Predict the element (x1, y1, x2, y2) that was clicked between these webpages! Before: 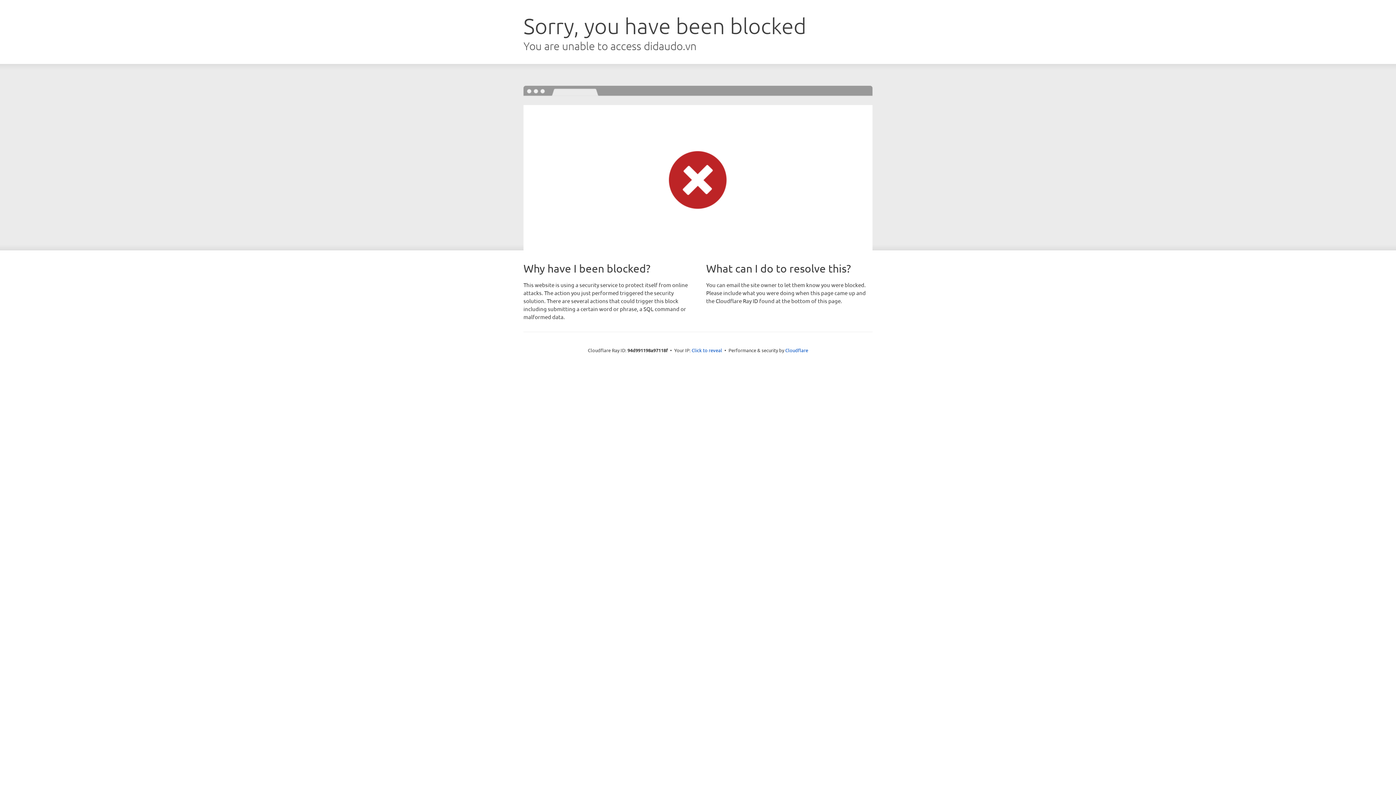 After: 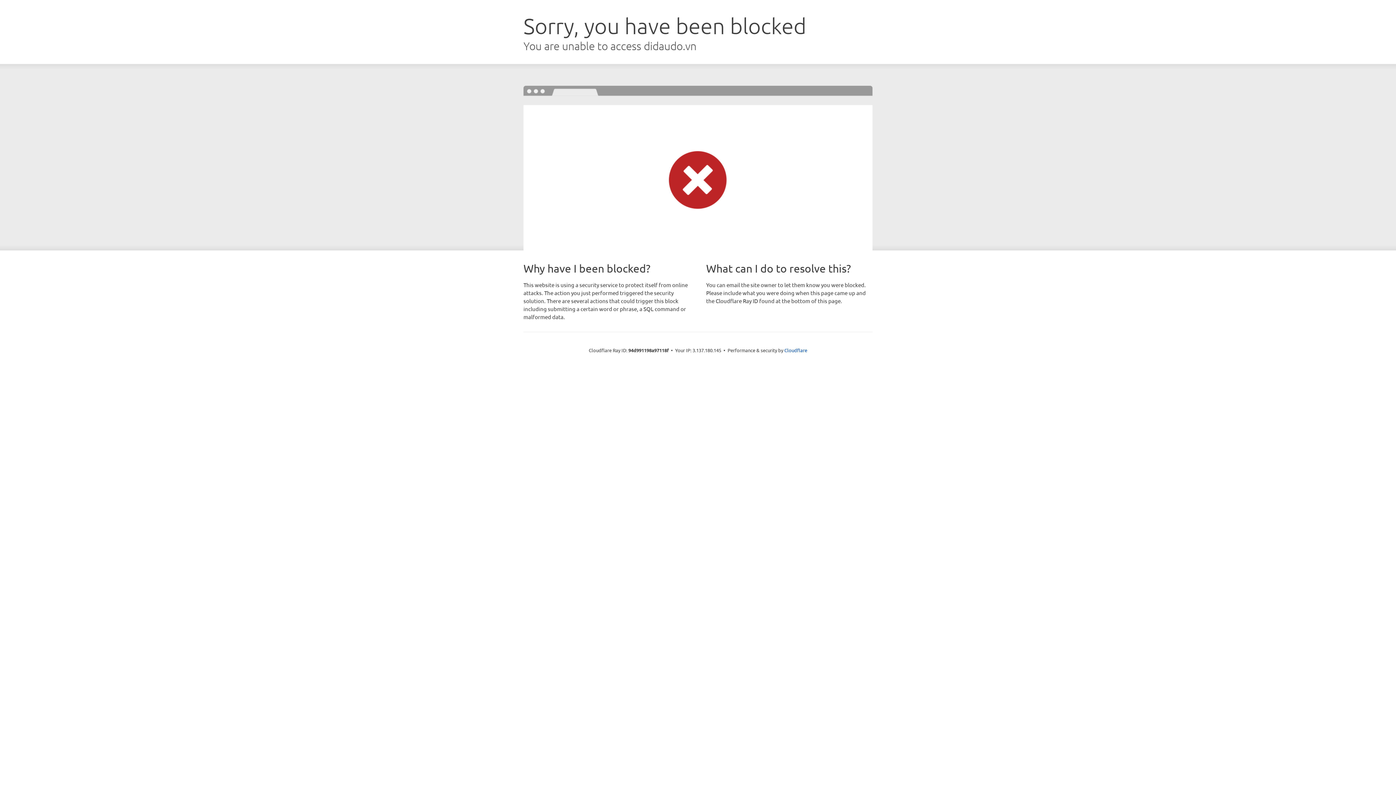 Action: bbox: (691, 346, 722, 353) label: Click to reveal